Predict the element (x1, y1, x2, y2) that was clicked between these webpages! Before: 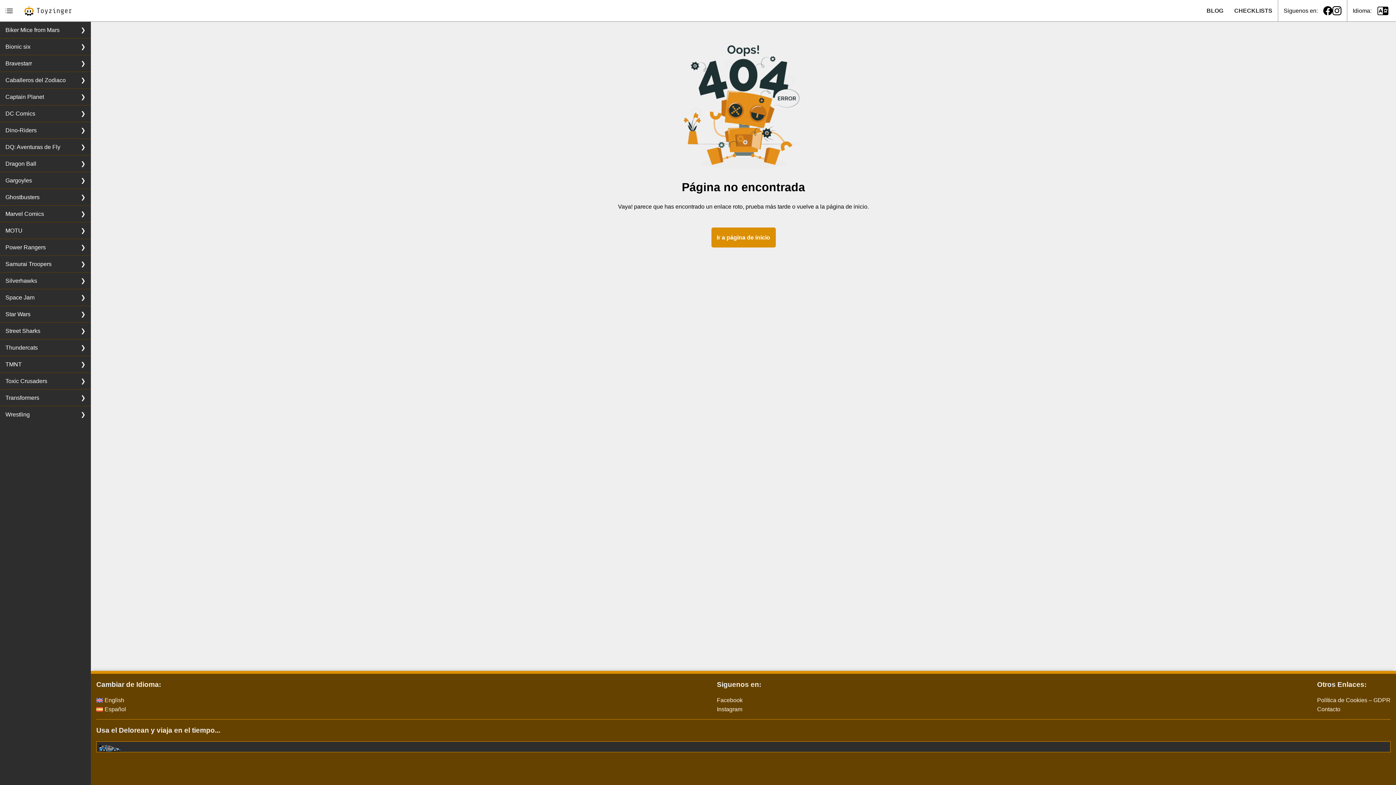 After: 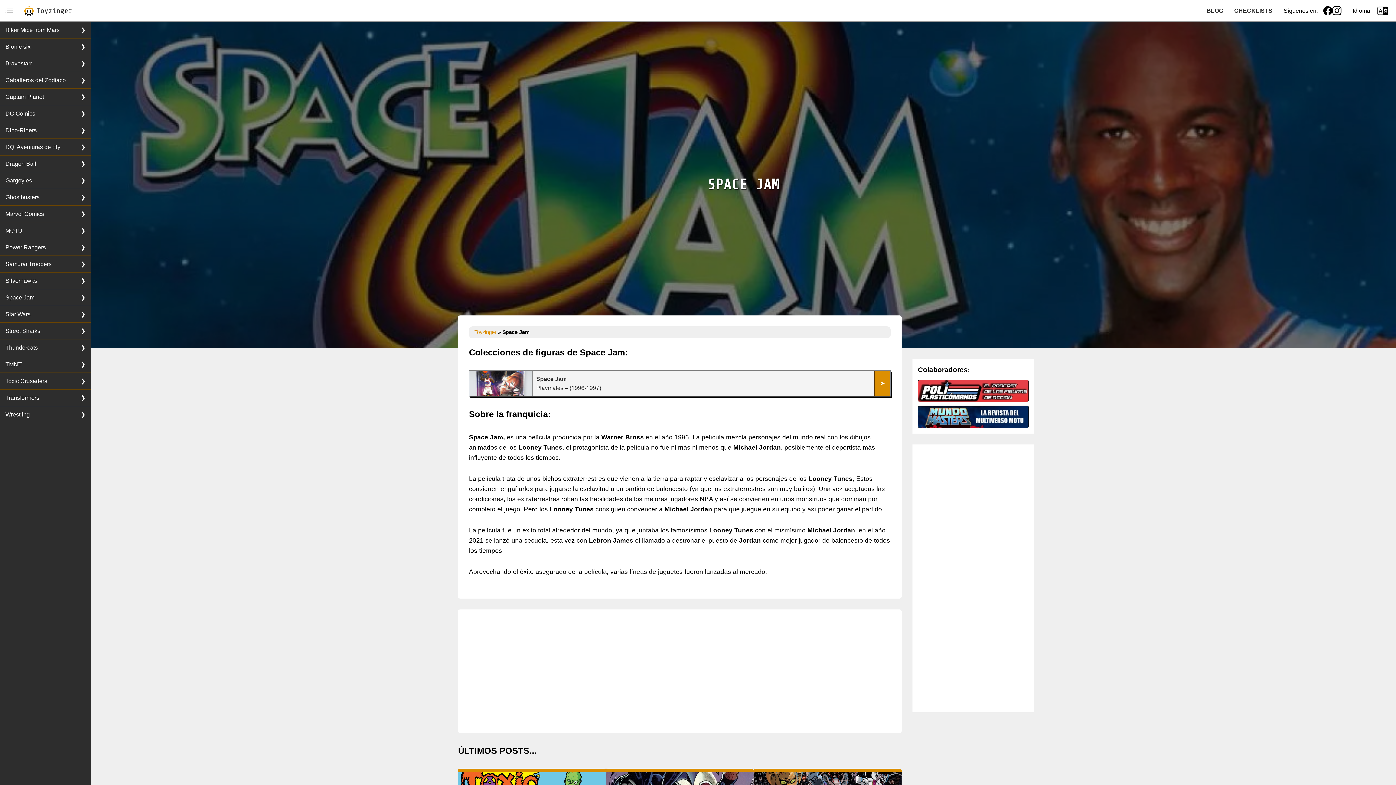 Action: bbox: (0, 289, 90, 306) label: Space Jam